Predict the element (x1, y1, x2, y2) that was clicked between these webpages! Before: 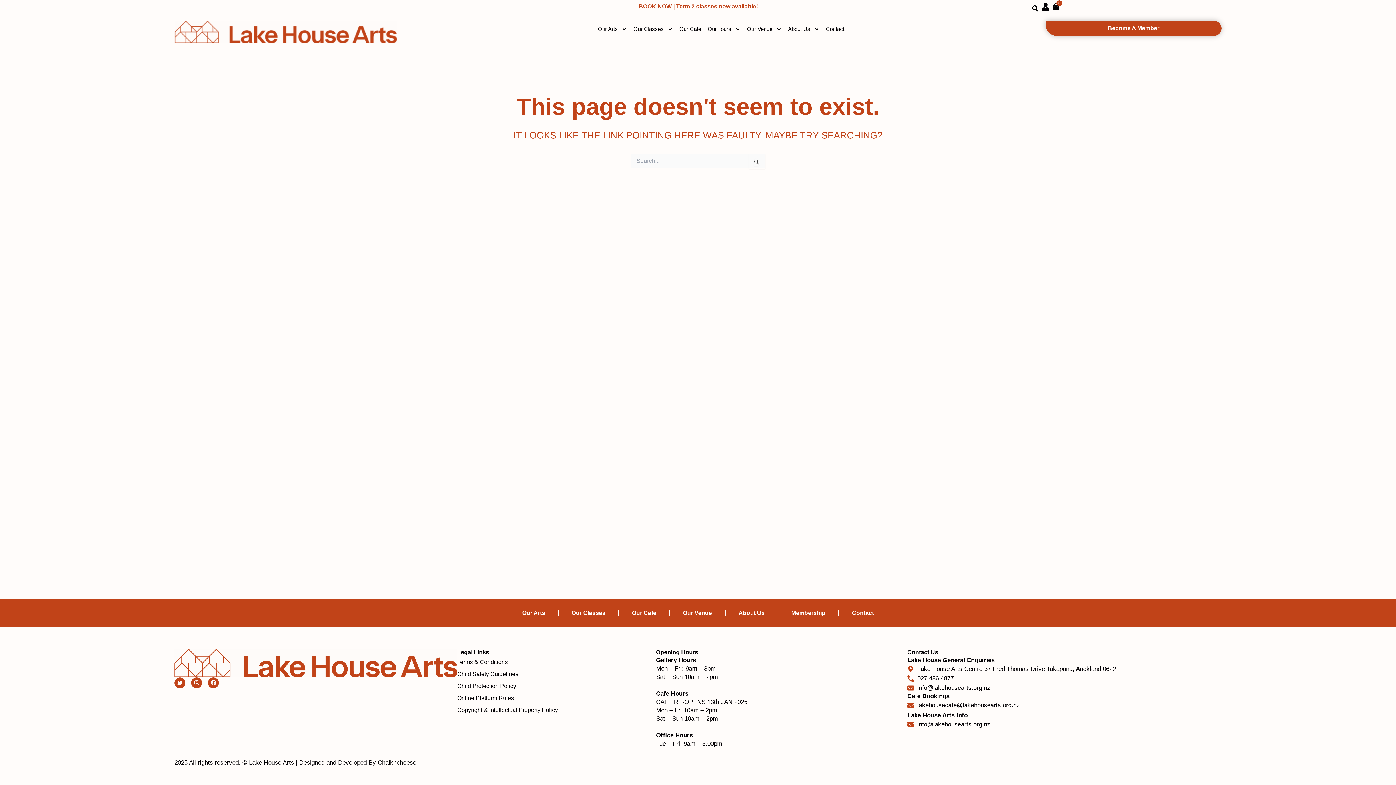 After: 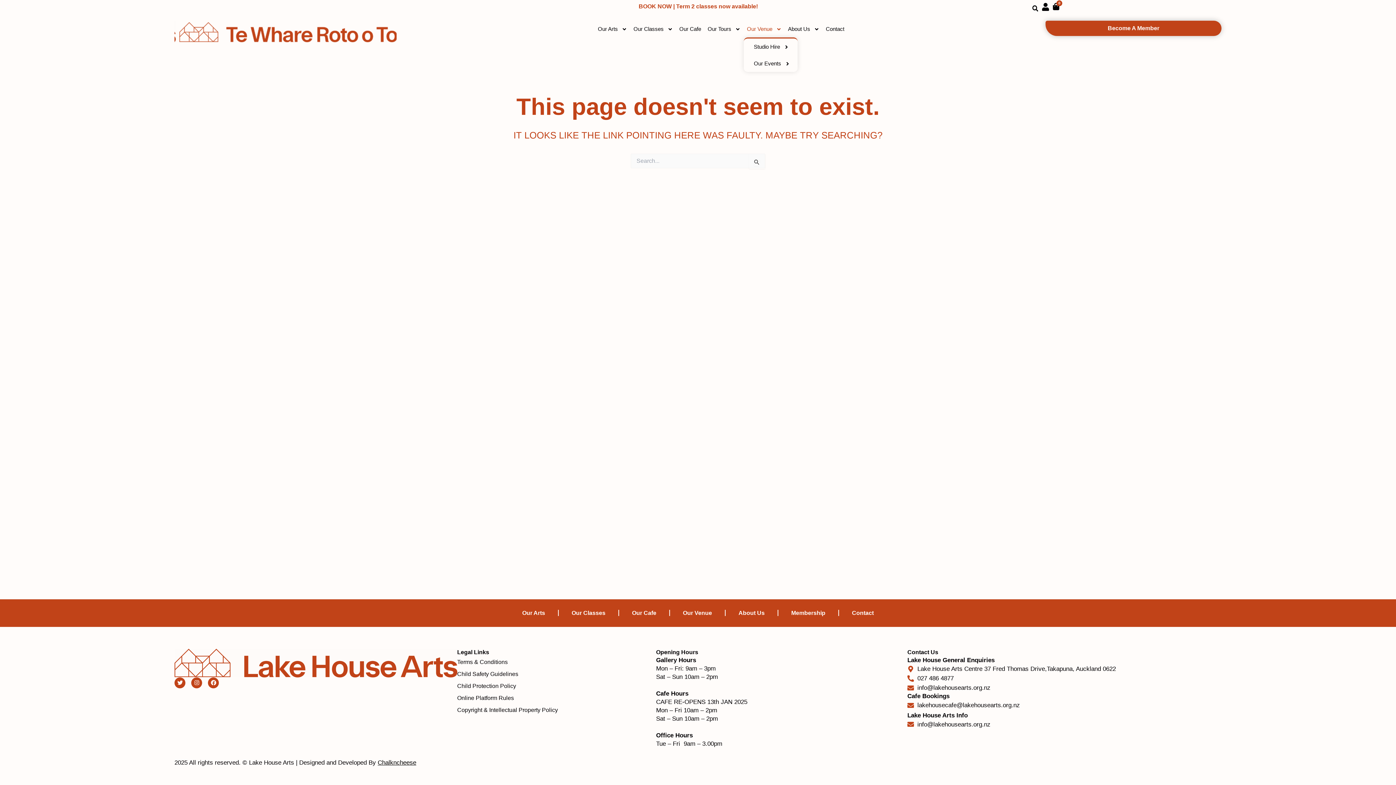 Action: label: Our Venue bbox: (743, 20, 784, 37)